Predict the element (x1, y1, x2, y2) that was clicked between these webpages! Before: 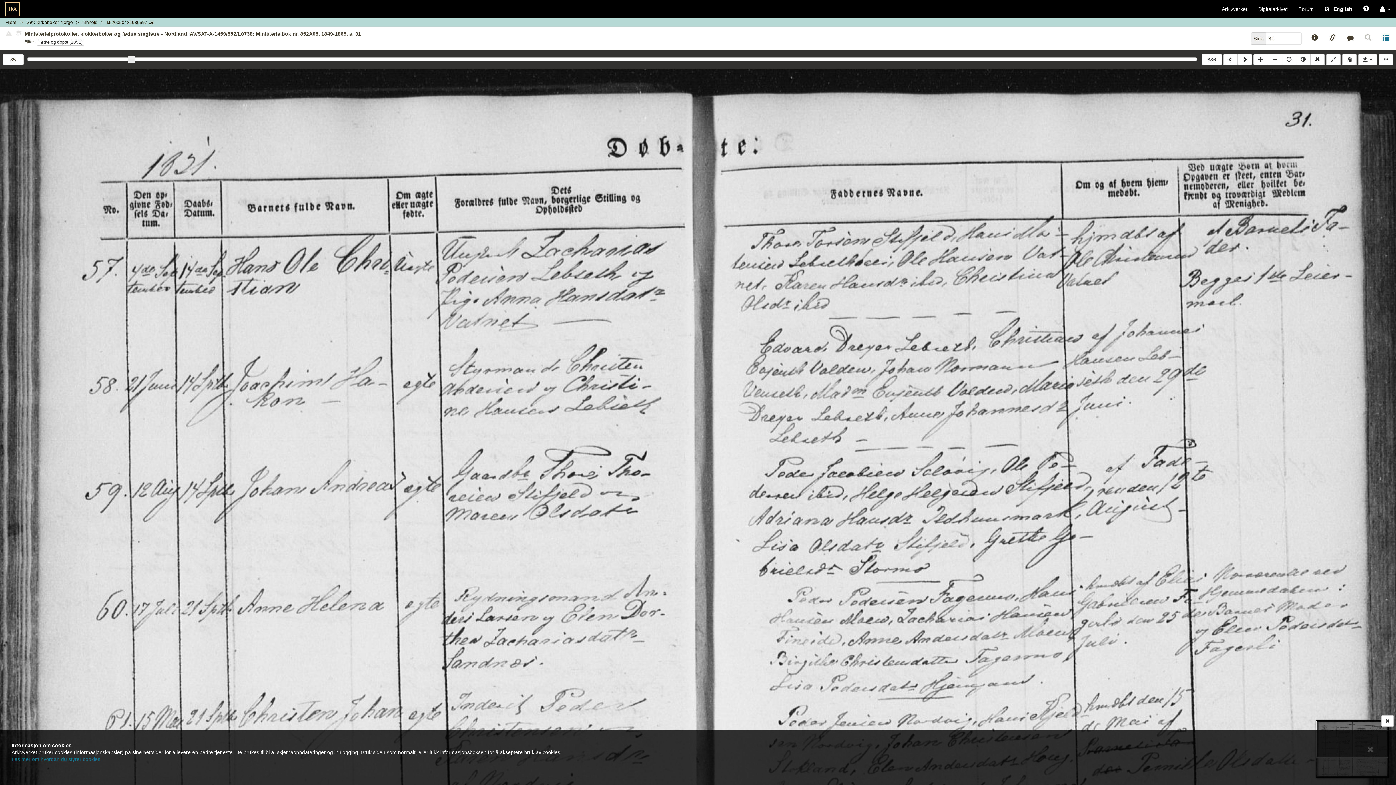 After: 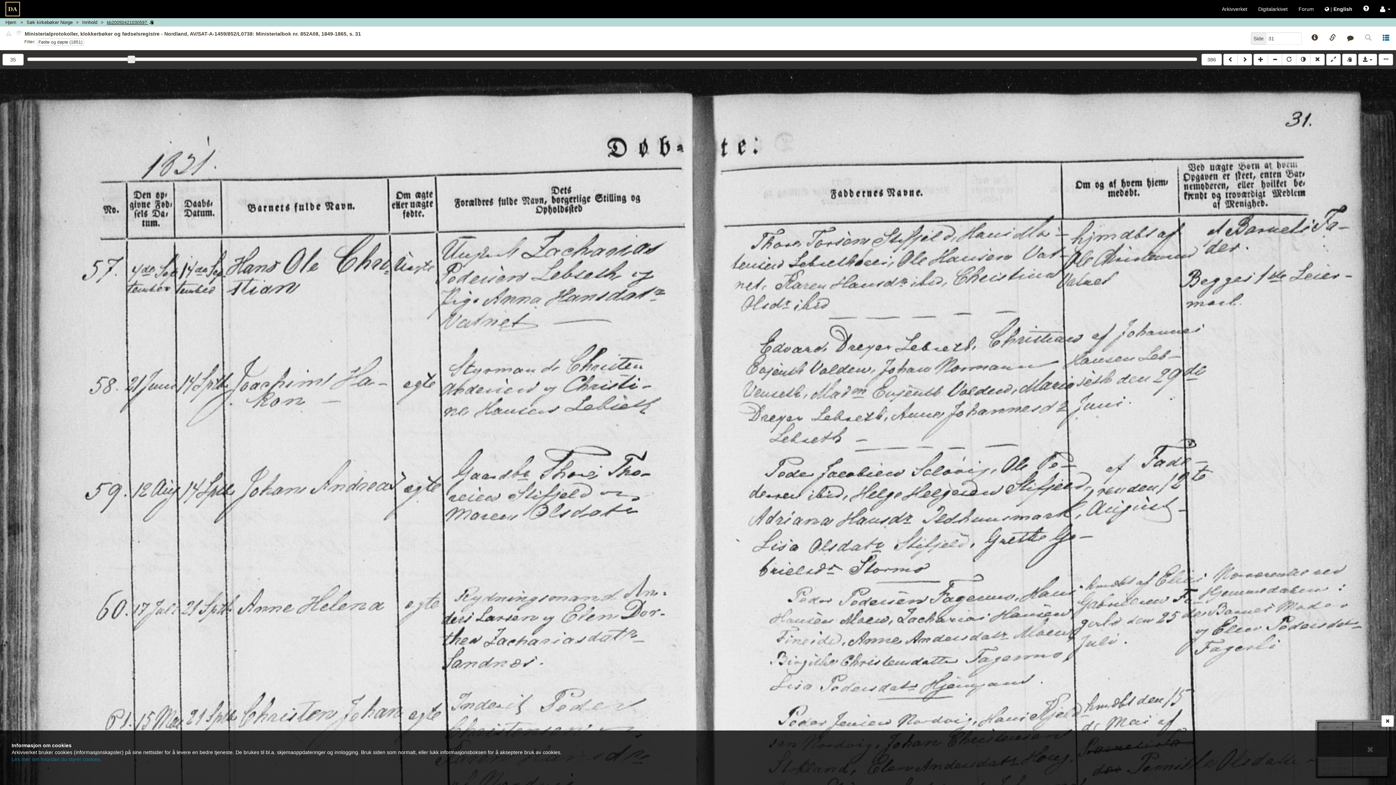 Action: label: kb20050421030597  bbox: (106, 19, 153, 25)